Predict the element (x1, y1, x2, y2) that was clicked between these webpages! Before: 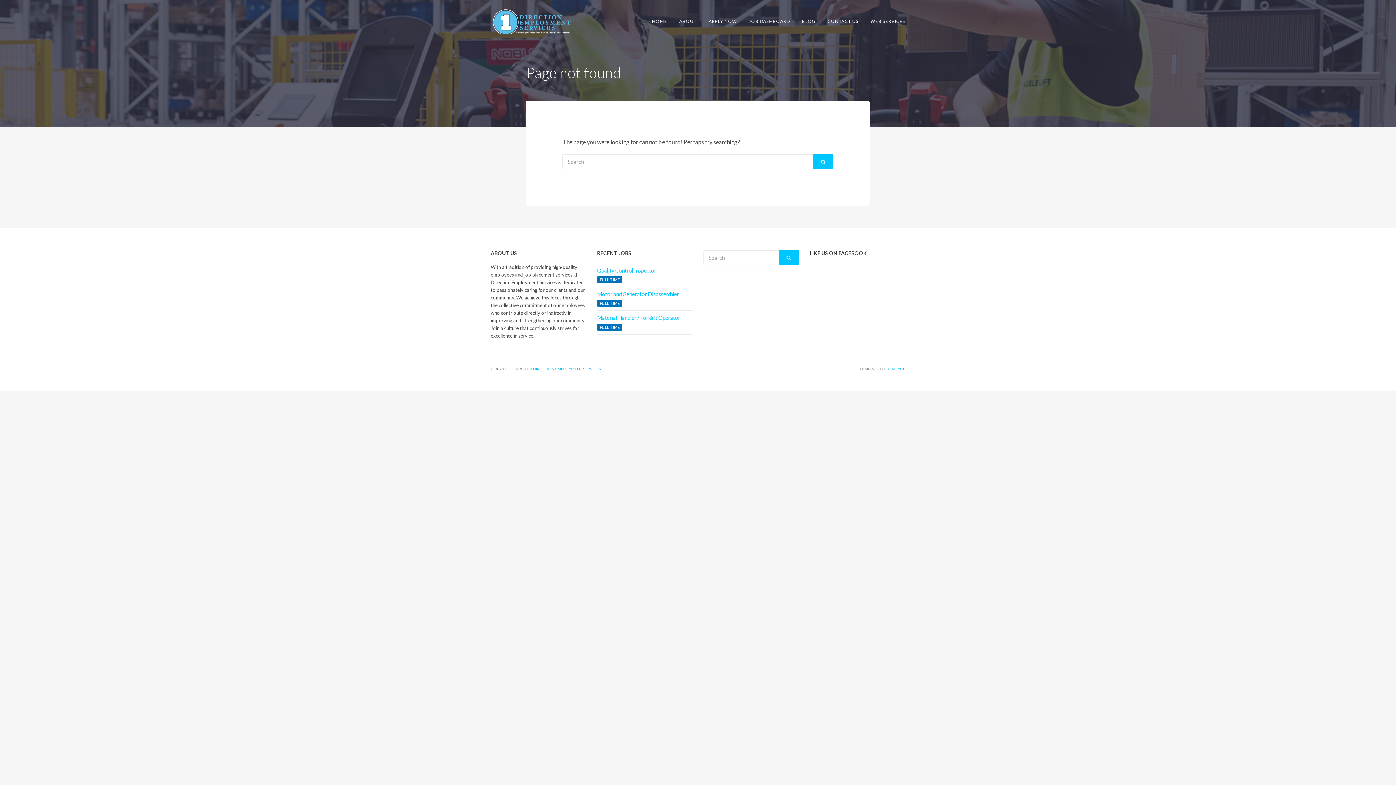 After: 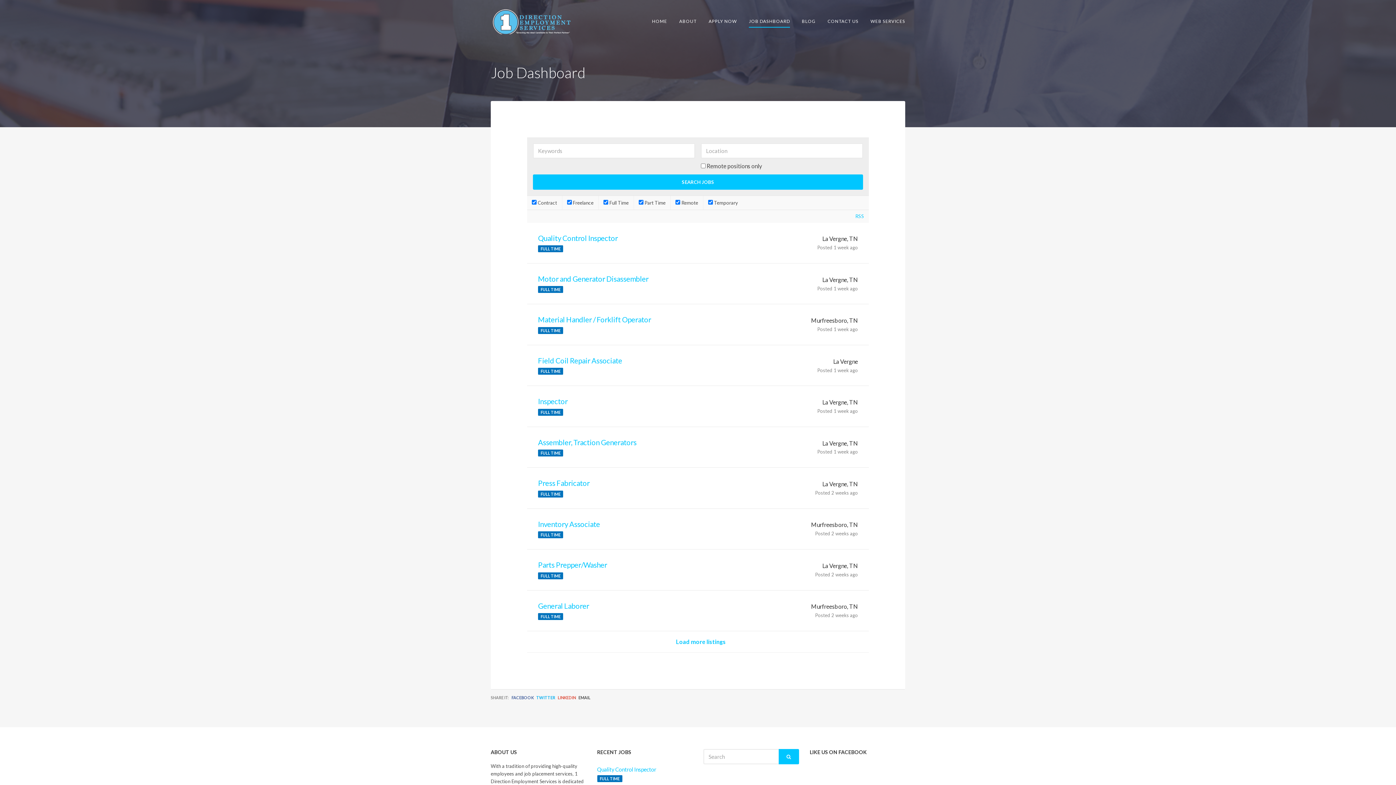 Action: label: JOB DASHBOARD bbox: (749, 15, 790, 27)